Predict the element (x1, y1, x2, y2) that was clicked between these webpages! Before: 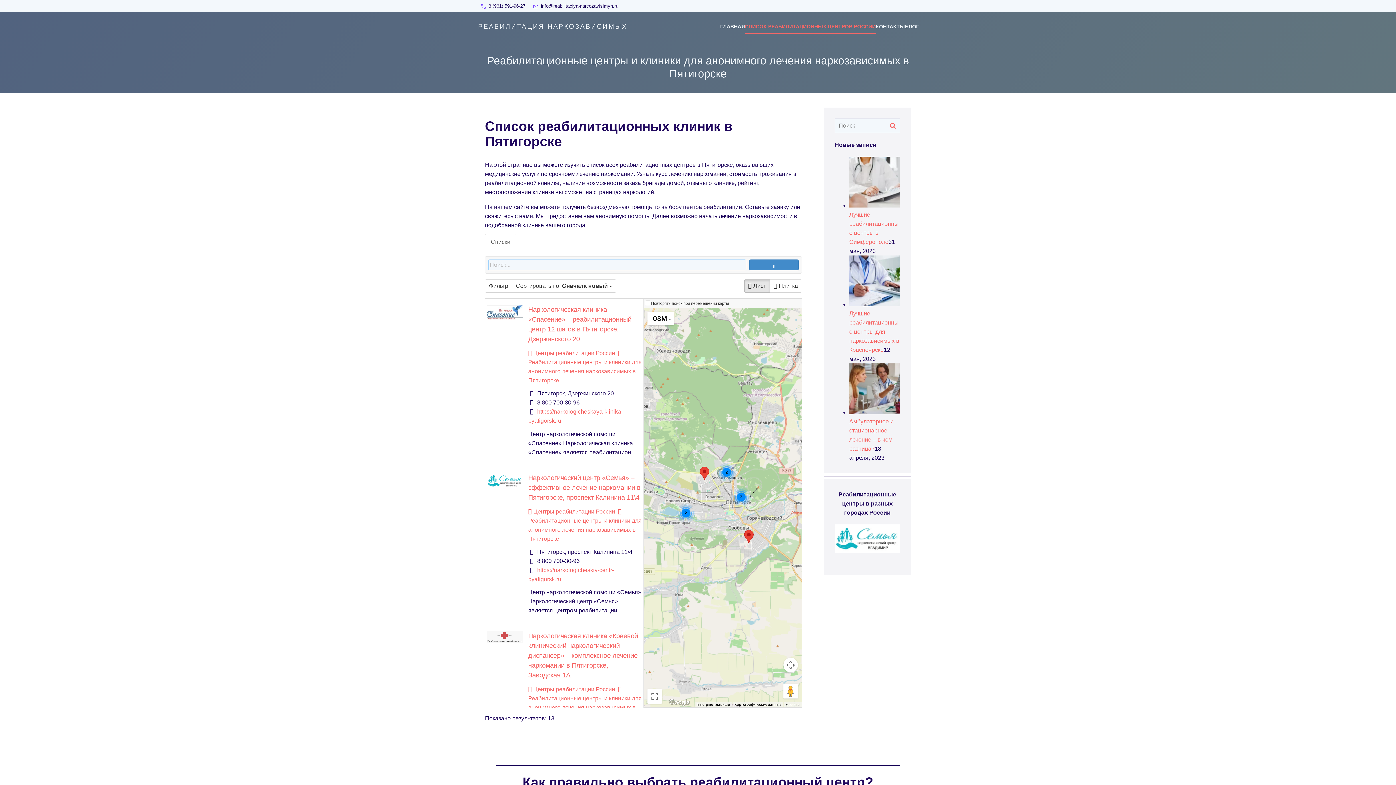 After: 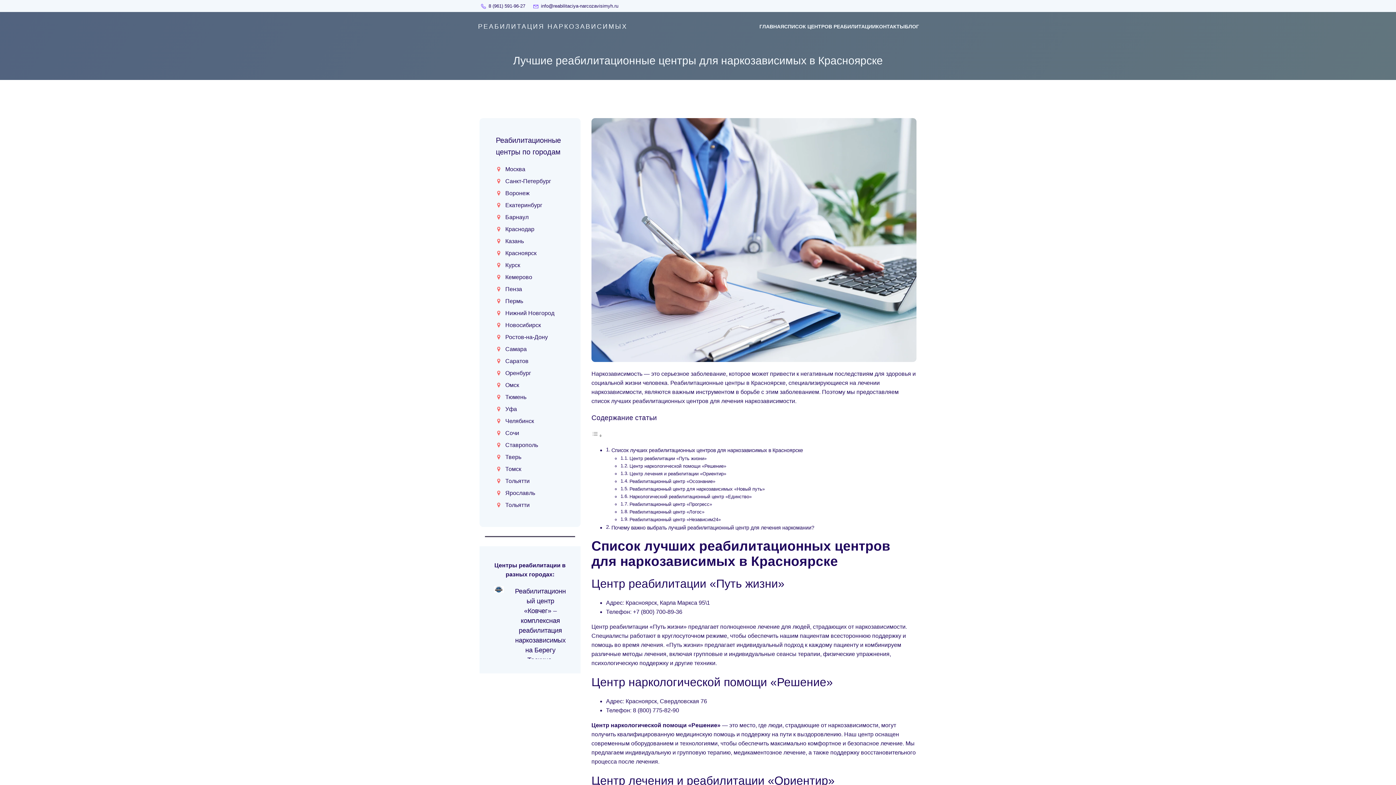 Action: bbox: (849, 310, 899, 353) label: Лучшие реабилитационные центры для наркозависимых в Красноярске